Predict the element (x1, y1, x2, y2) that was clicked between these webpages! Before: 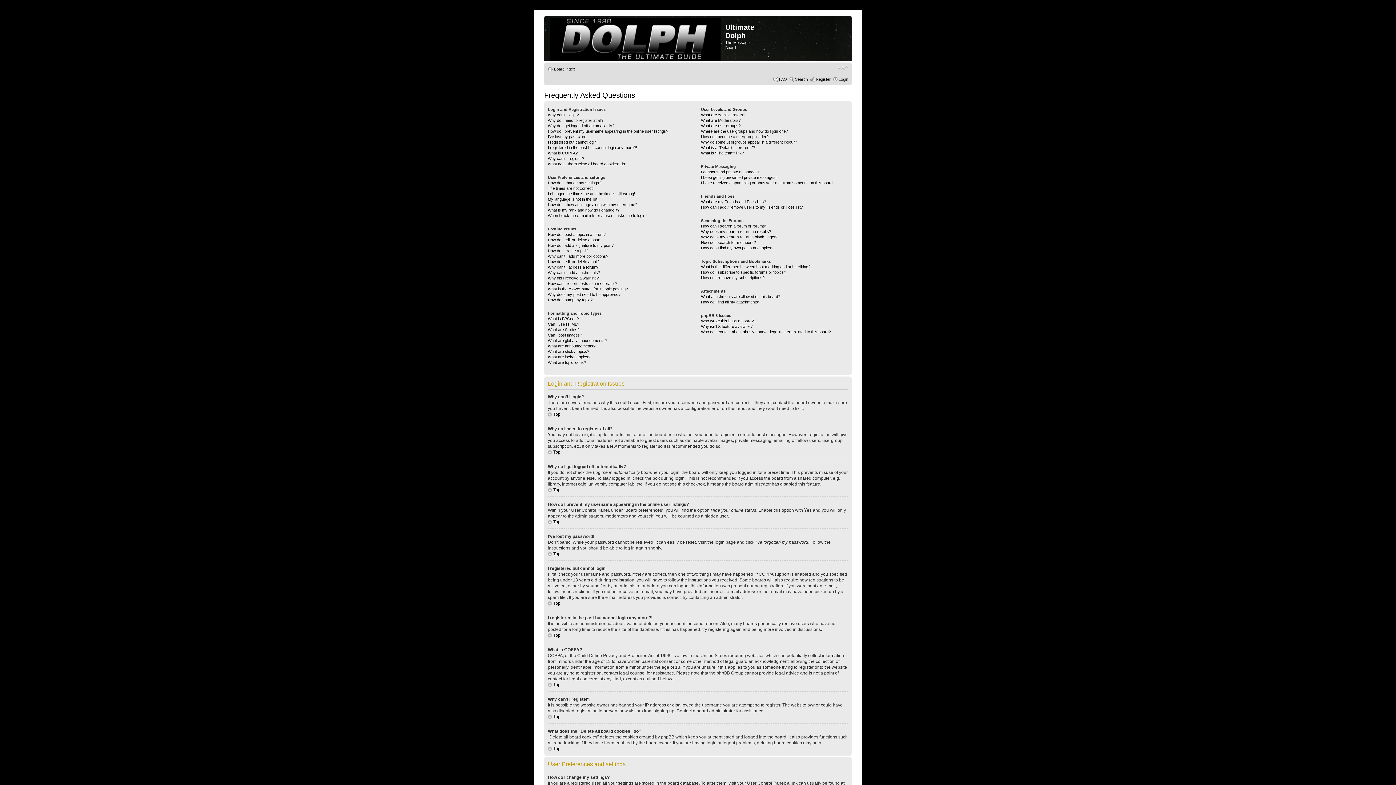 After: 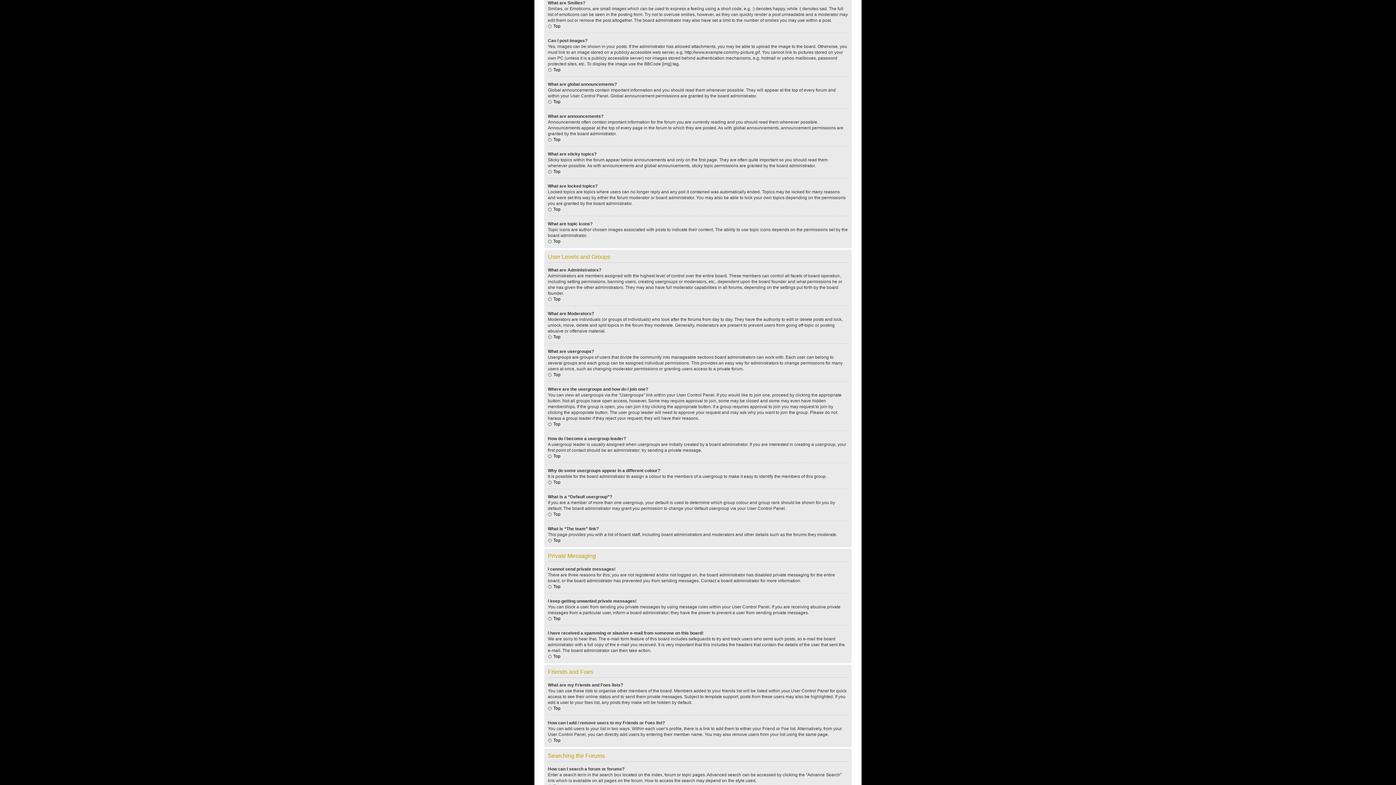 Action: label: What are Smilies? bbox: (548, 327, 579, 332)